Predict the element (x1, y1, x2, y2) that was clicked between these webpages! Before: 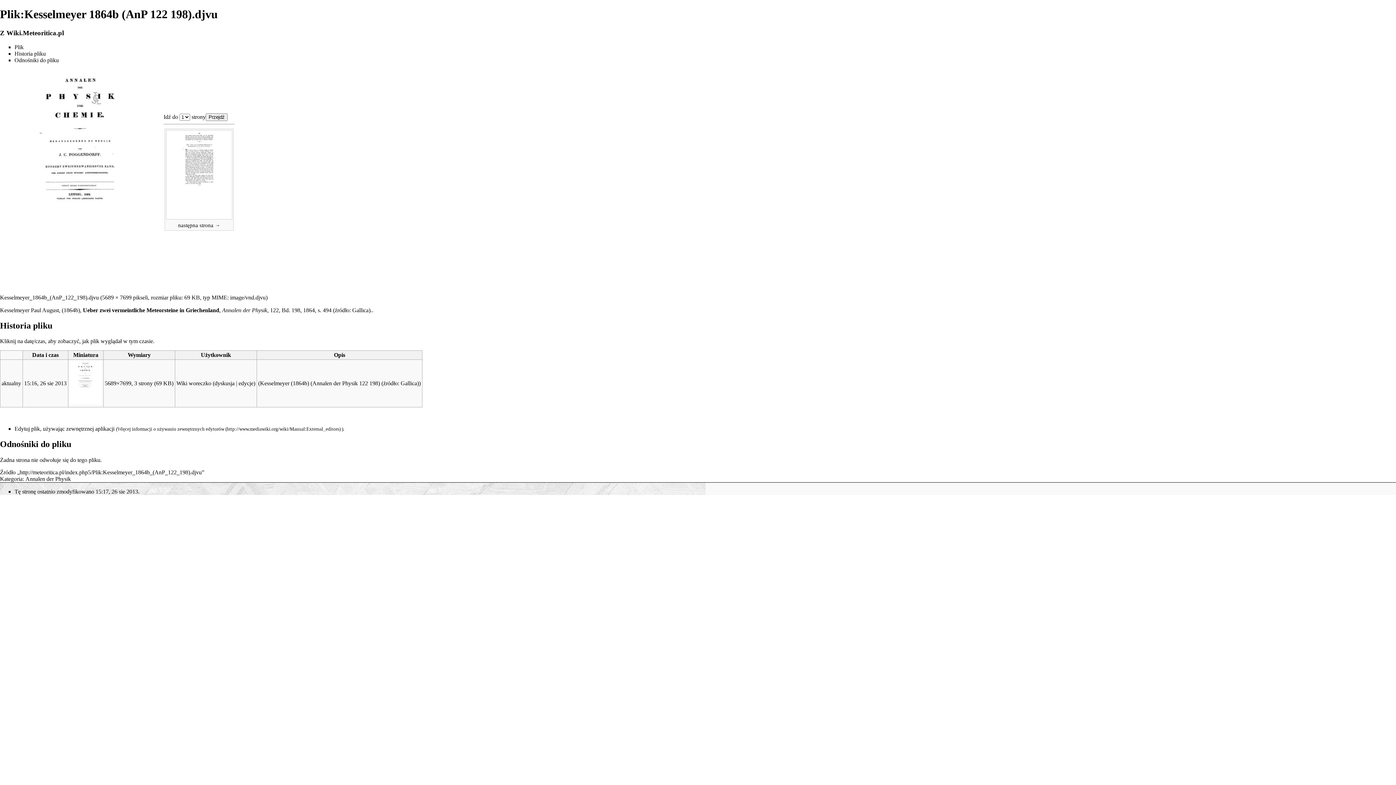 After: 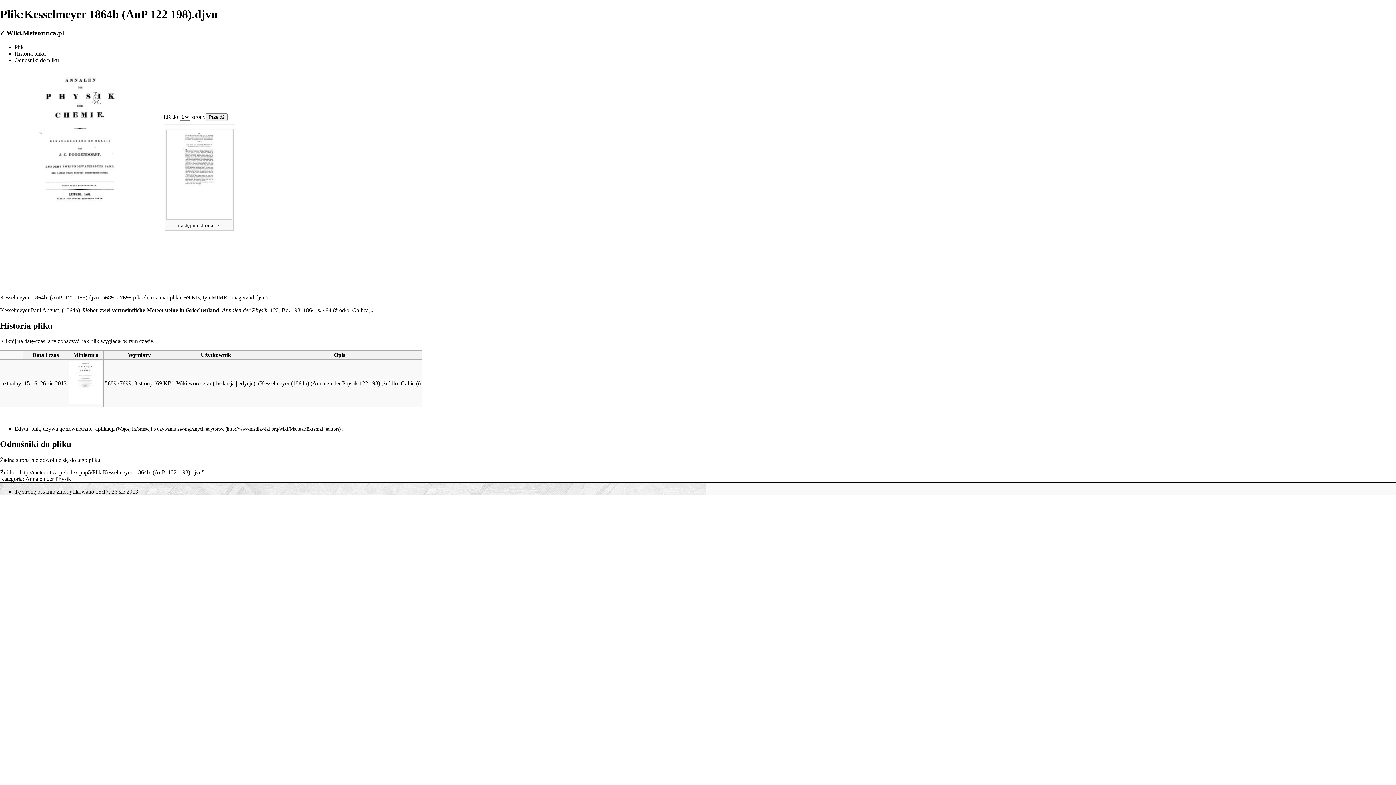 Action: bbox: (1, 280, 162, 286)